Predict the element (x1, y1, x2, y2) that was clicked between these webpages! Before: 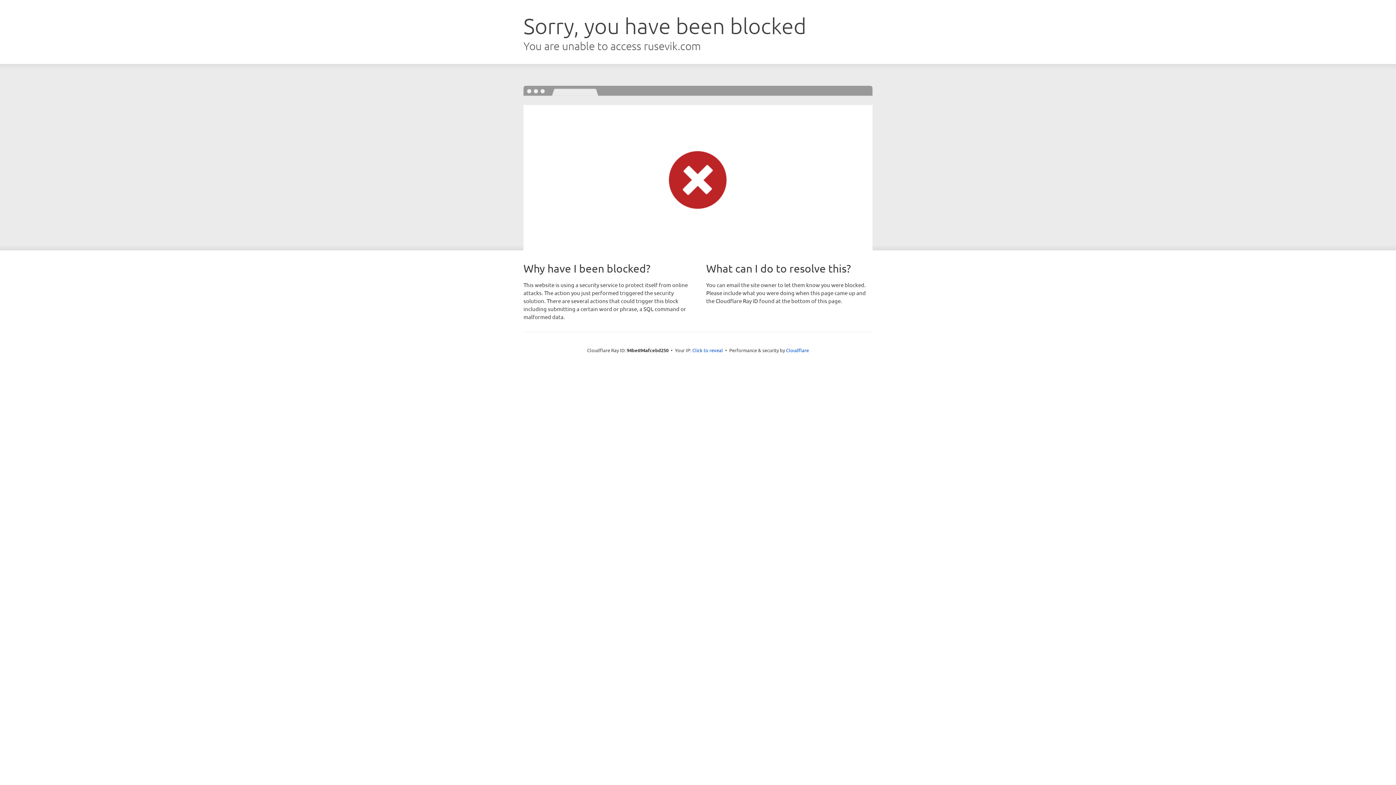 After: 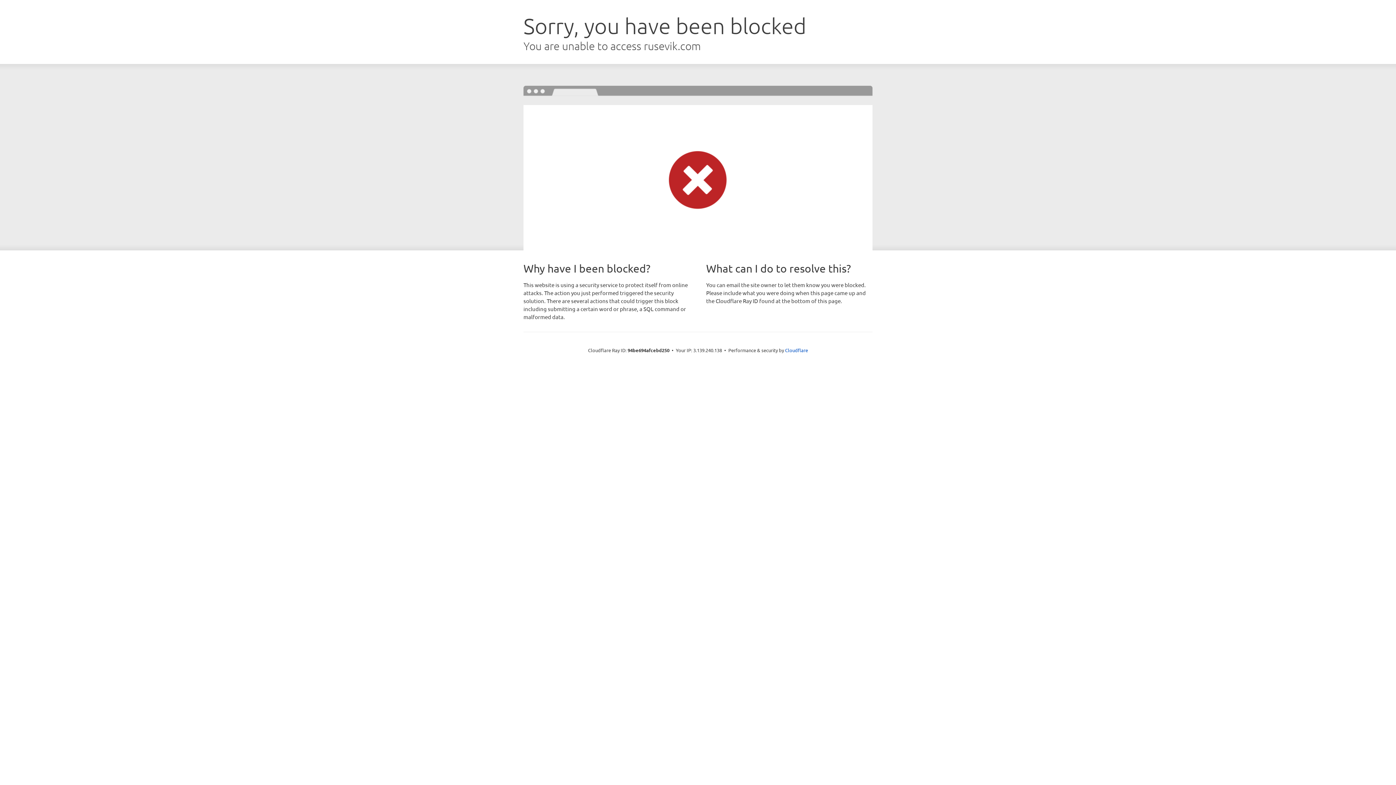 Action: label: Click to reveal bbox: (692, 346, 723, 353)